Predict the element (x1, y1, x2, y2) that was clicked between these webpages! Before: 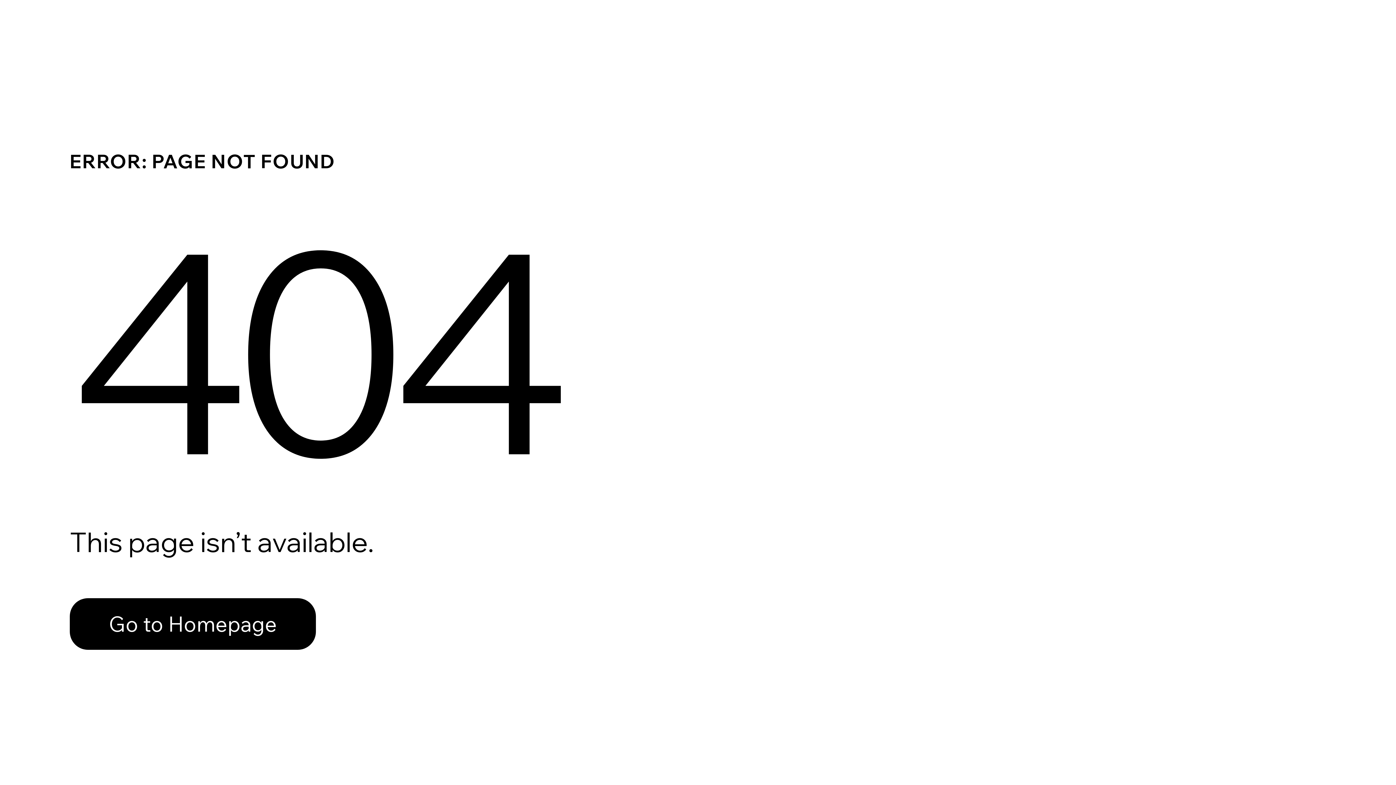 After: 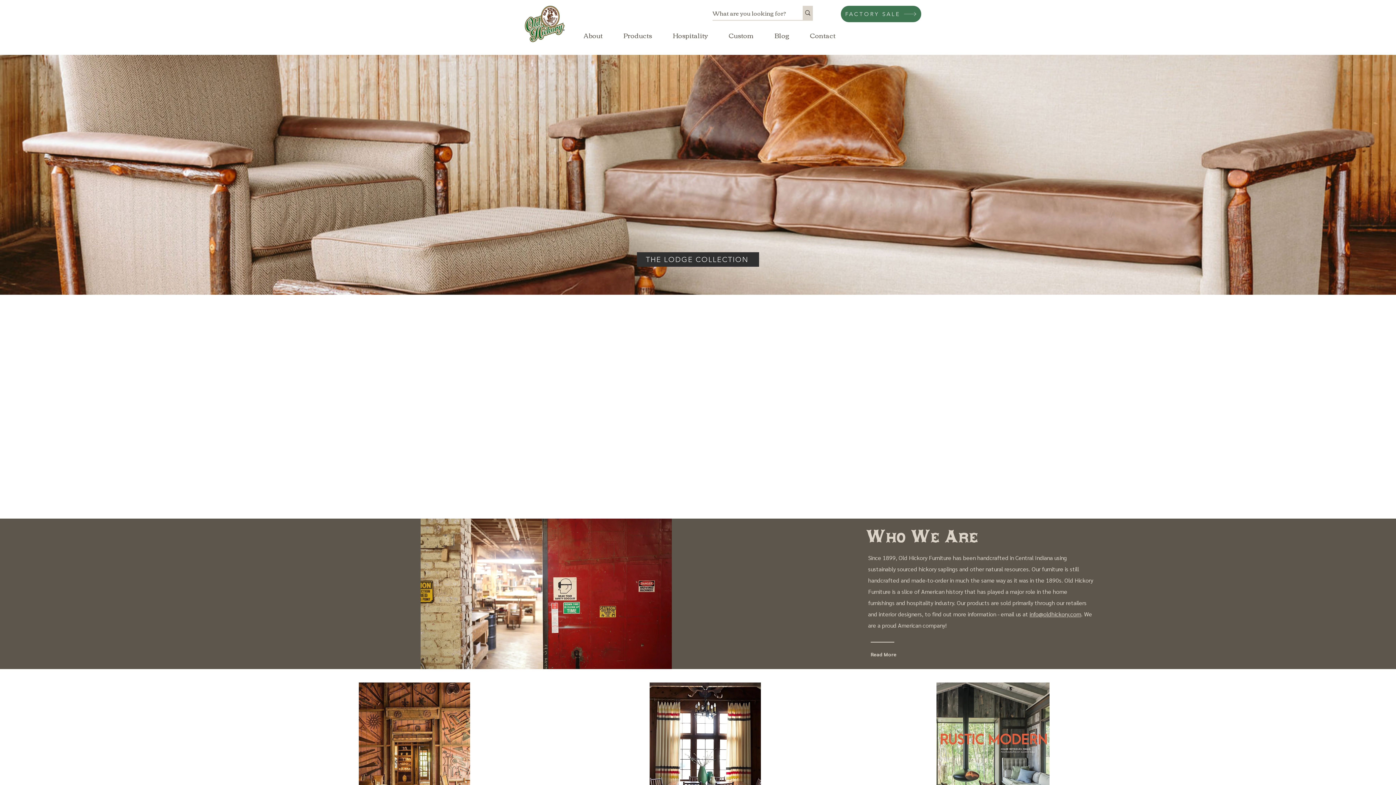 Action: bbox: (69, 598, 316, 650) label: Go to Homepage